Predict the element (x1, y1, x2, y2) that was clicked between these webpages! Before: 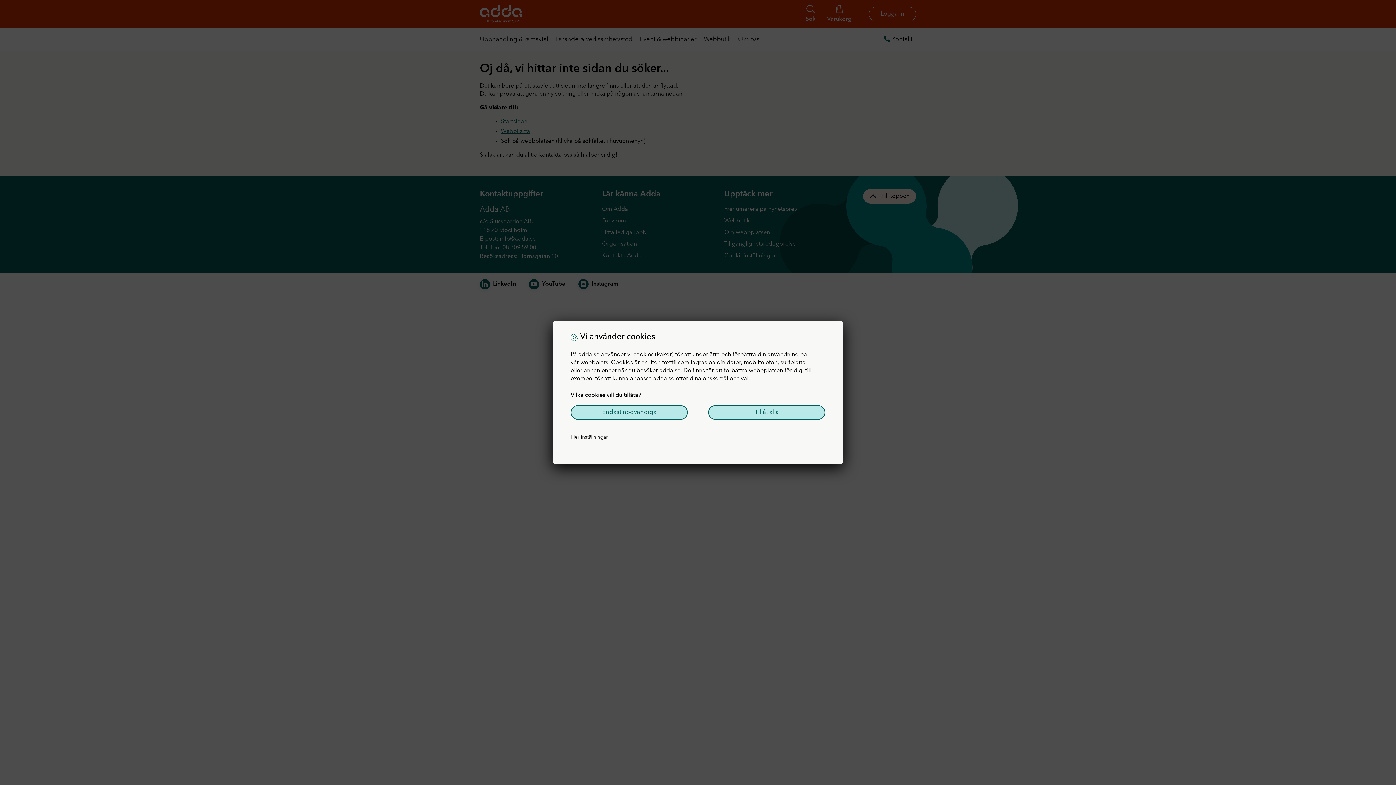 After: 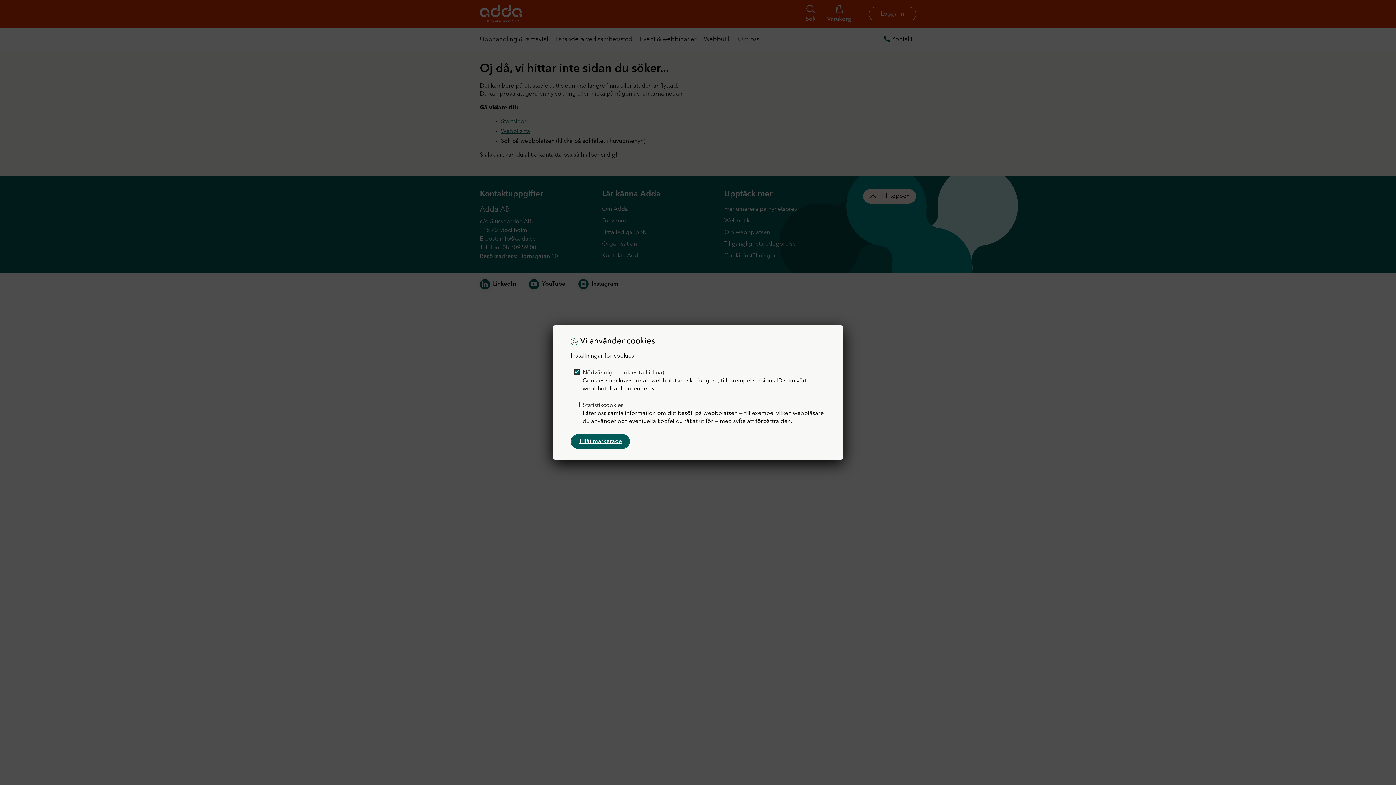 Action: bbox: (570, 430, 608, 444) label: Fler inställningar